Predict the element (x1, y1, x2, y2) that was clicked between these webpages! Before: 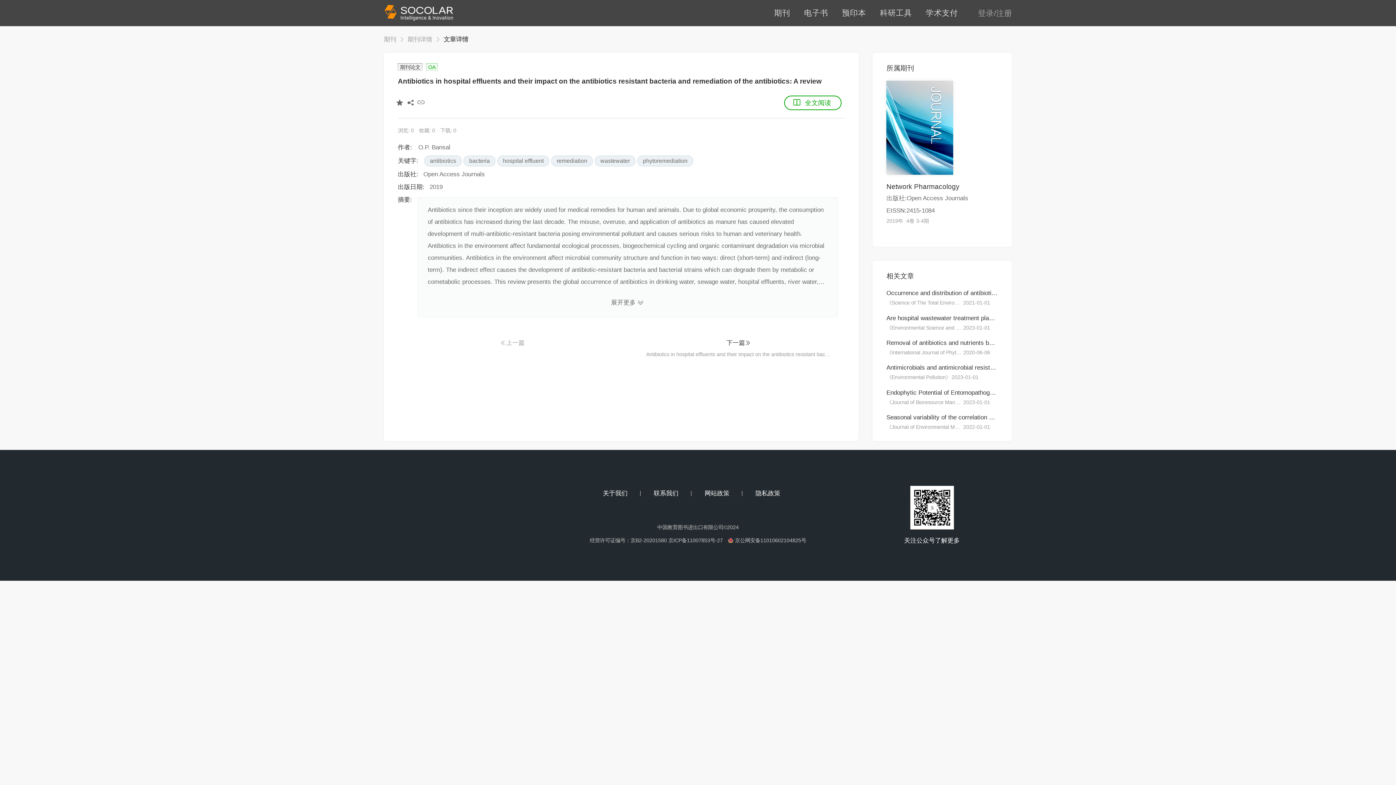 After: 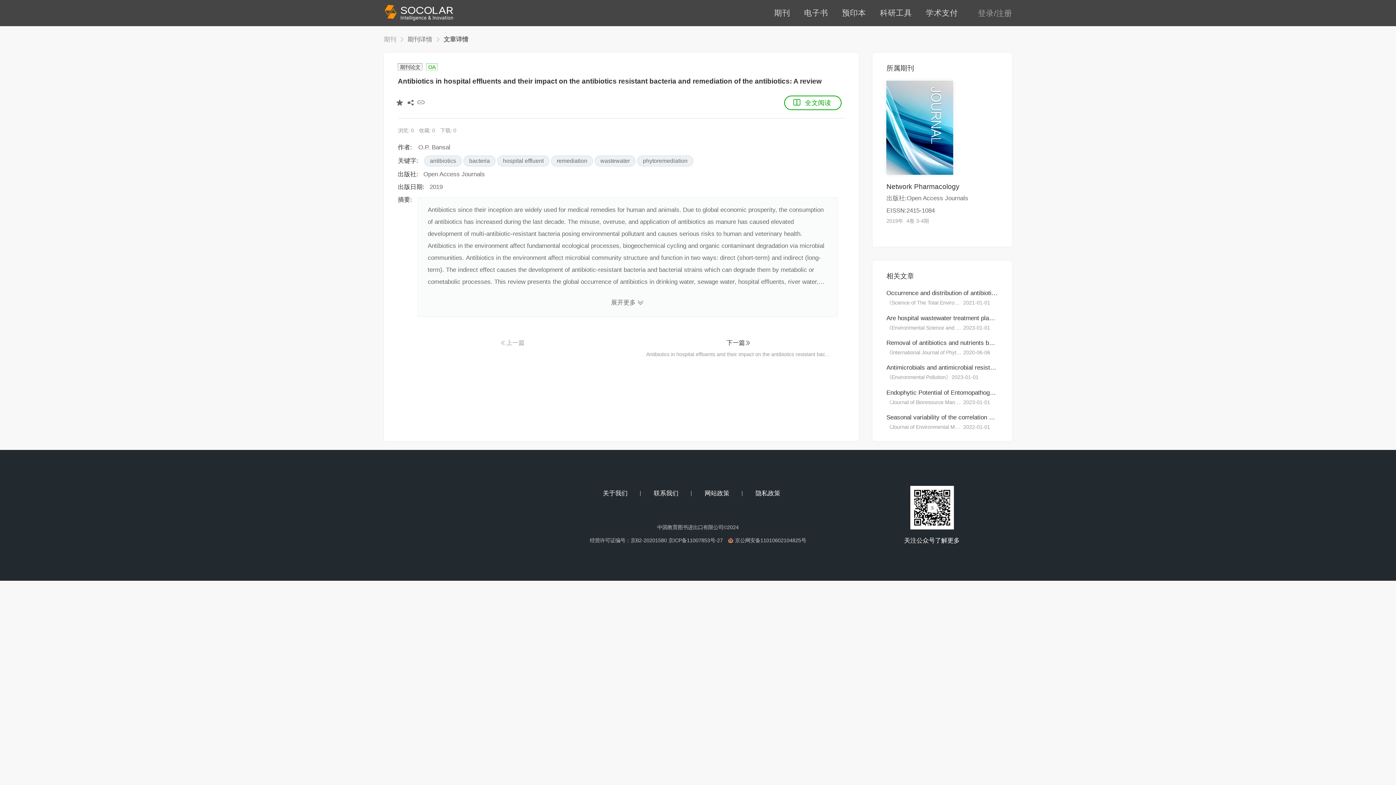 Action: label: 期刊详情 bbox: (407, 34, 432, 44)